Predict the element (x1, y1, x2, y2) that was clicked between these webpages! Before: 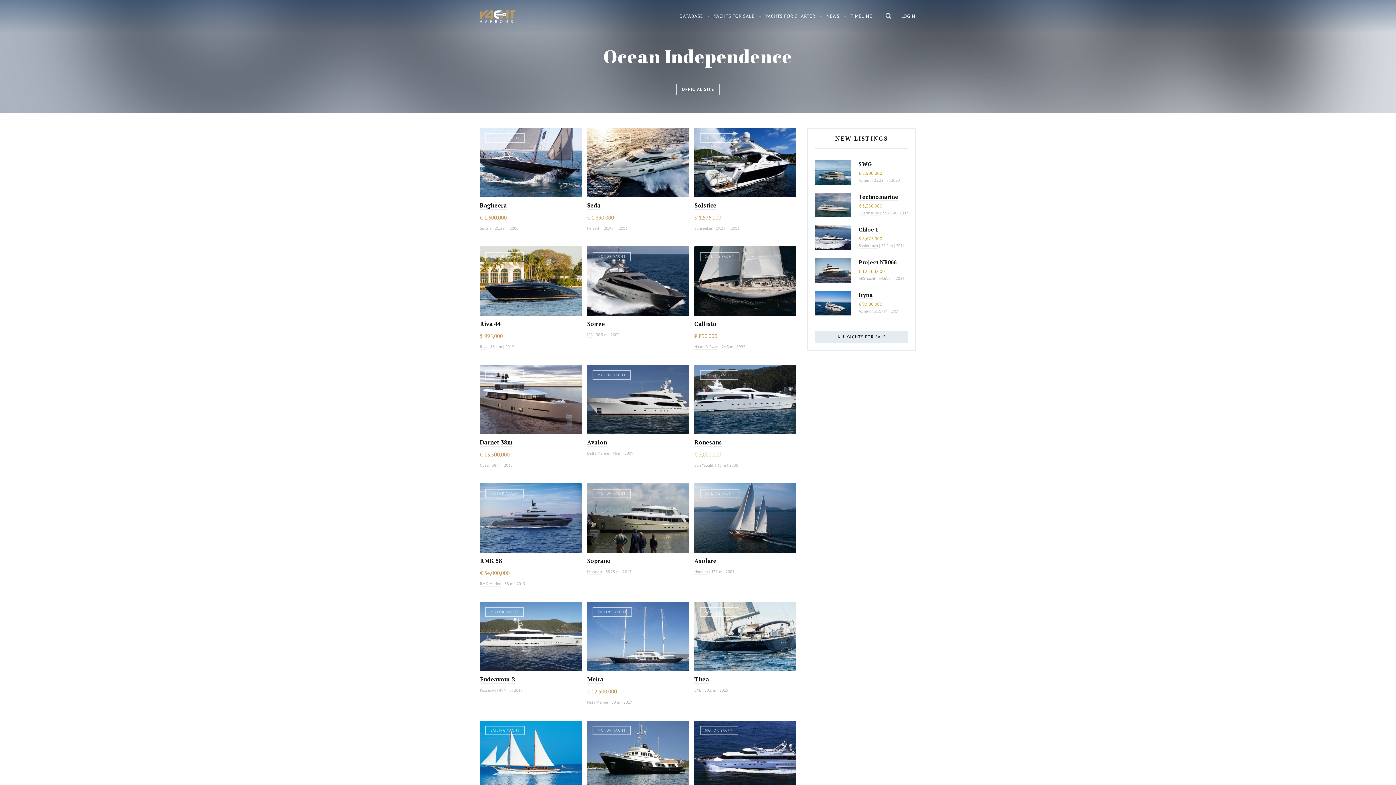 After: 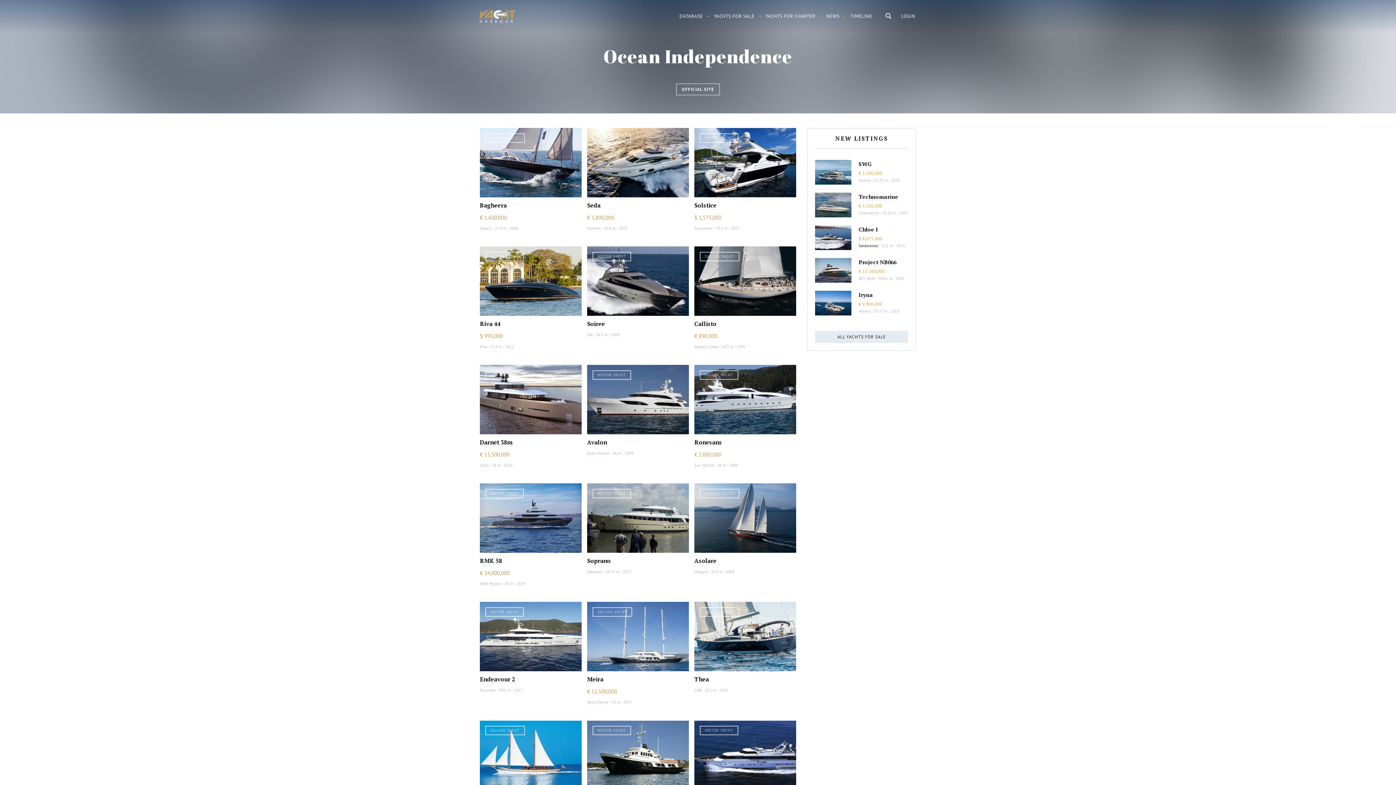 Action: bbox: (858, 243, 878, 248) label: Sanlorenzo